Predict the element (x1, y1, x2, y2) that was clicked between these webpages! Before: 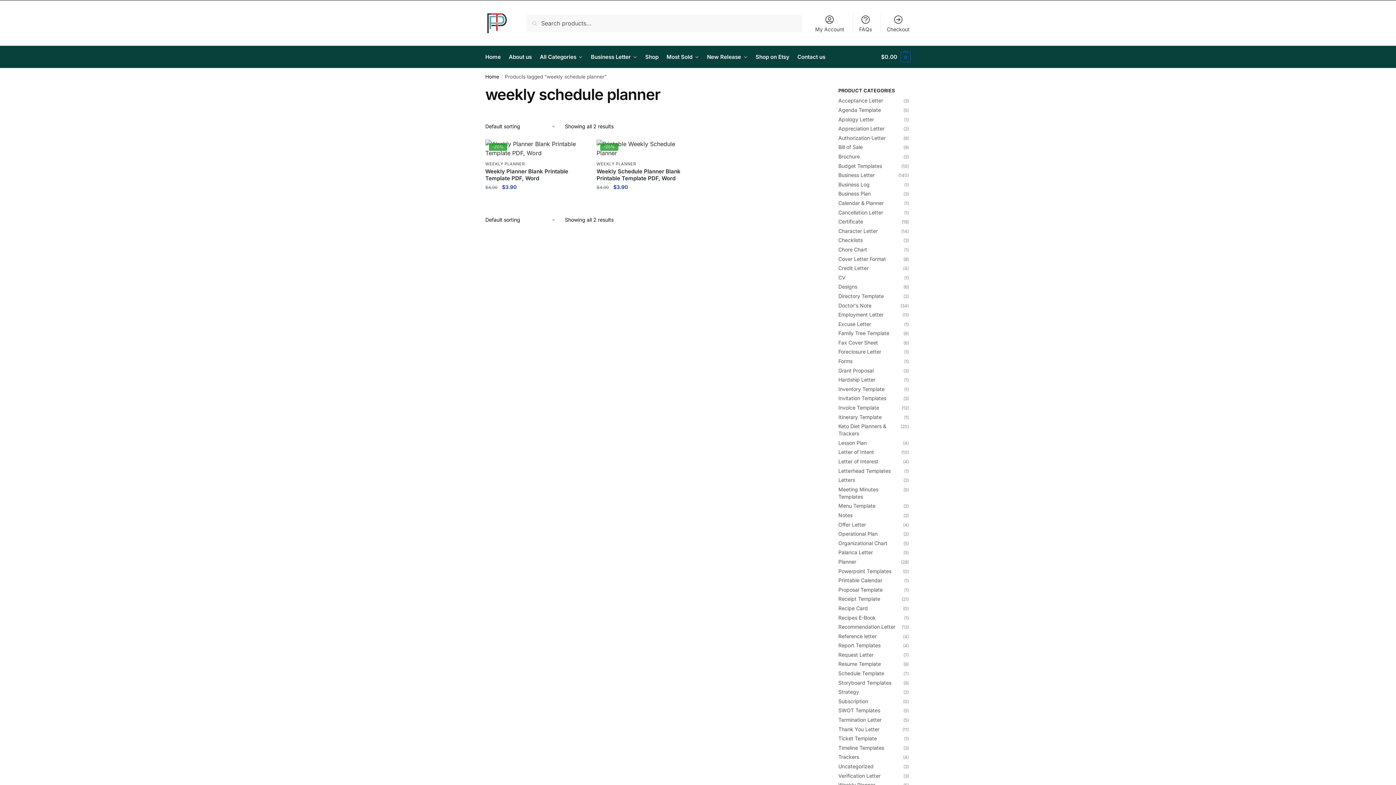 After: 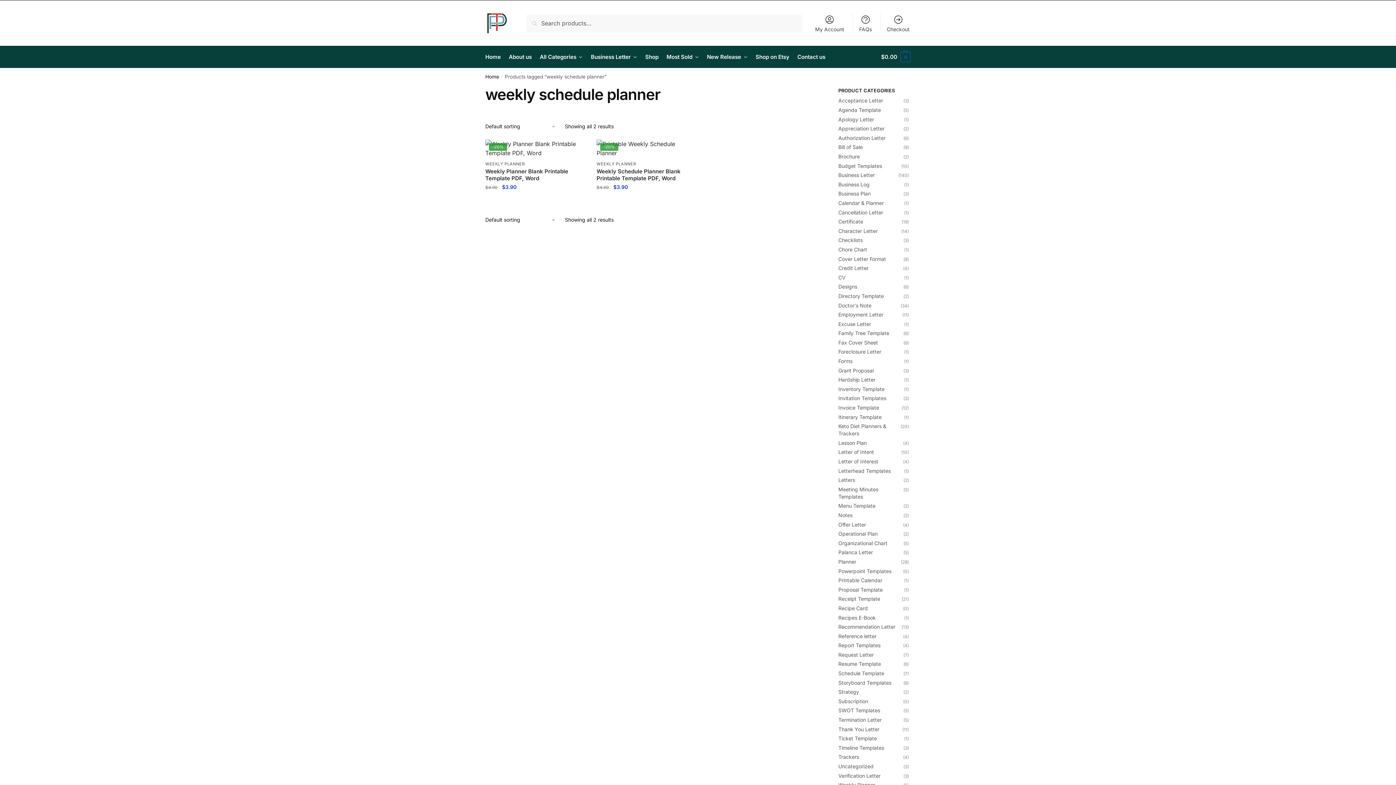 Action: bbox: (854, 12, 876, 33) label: FAQs